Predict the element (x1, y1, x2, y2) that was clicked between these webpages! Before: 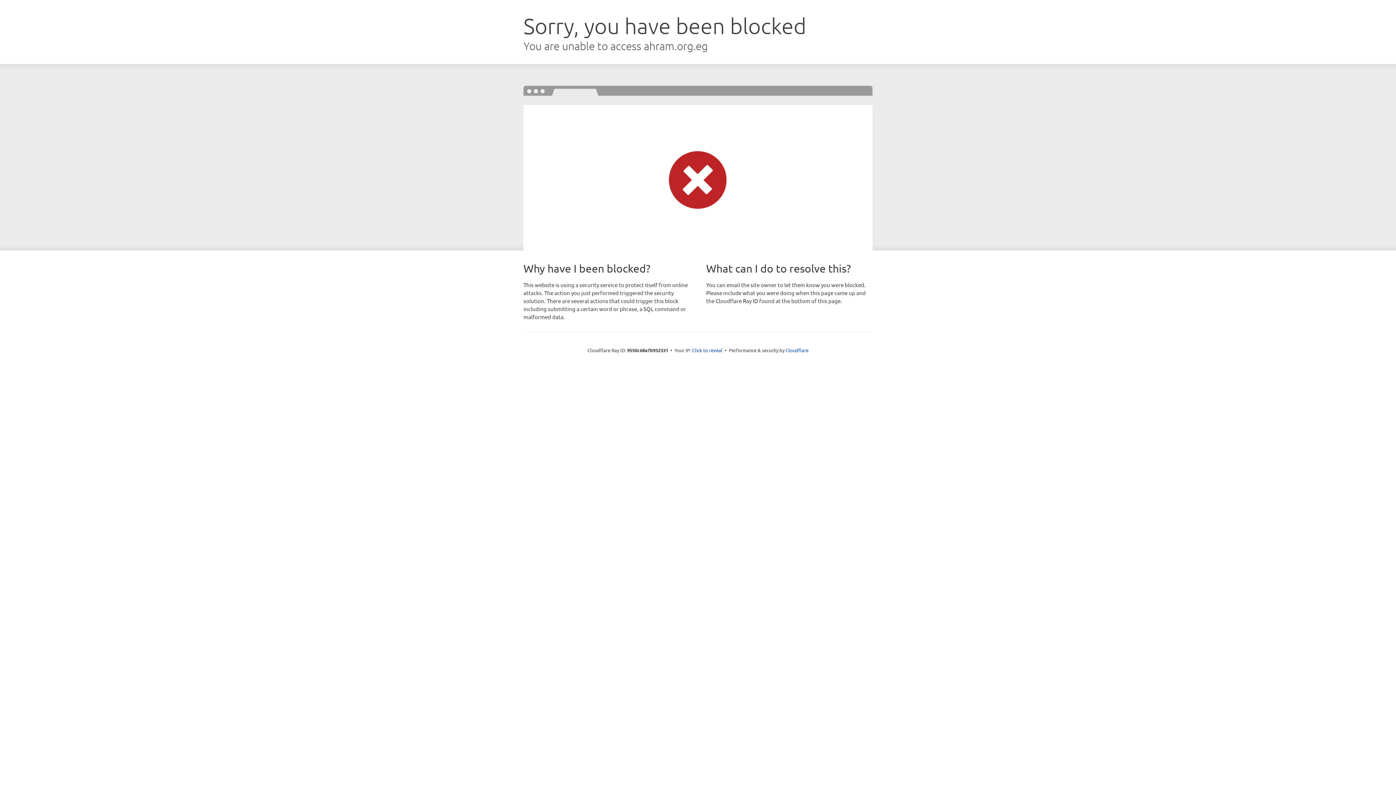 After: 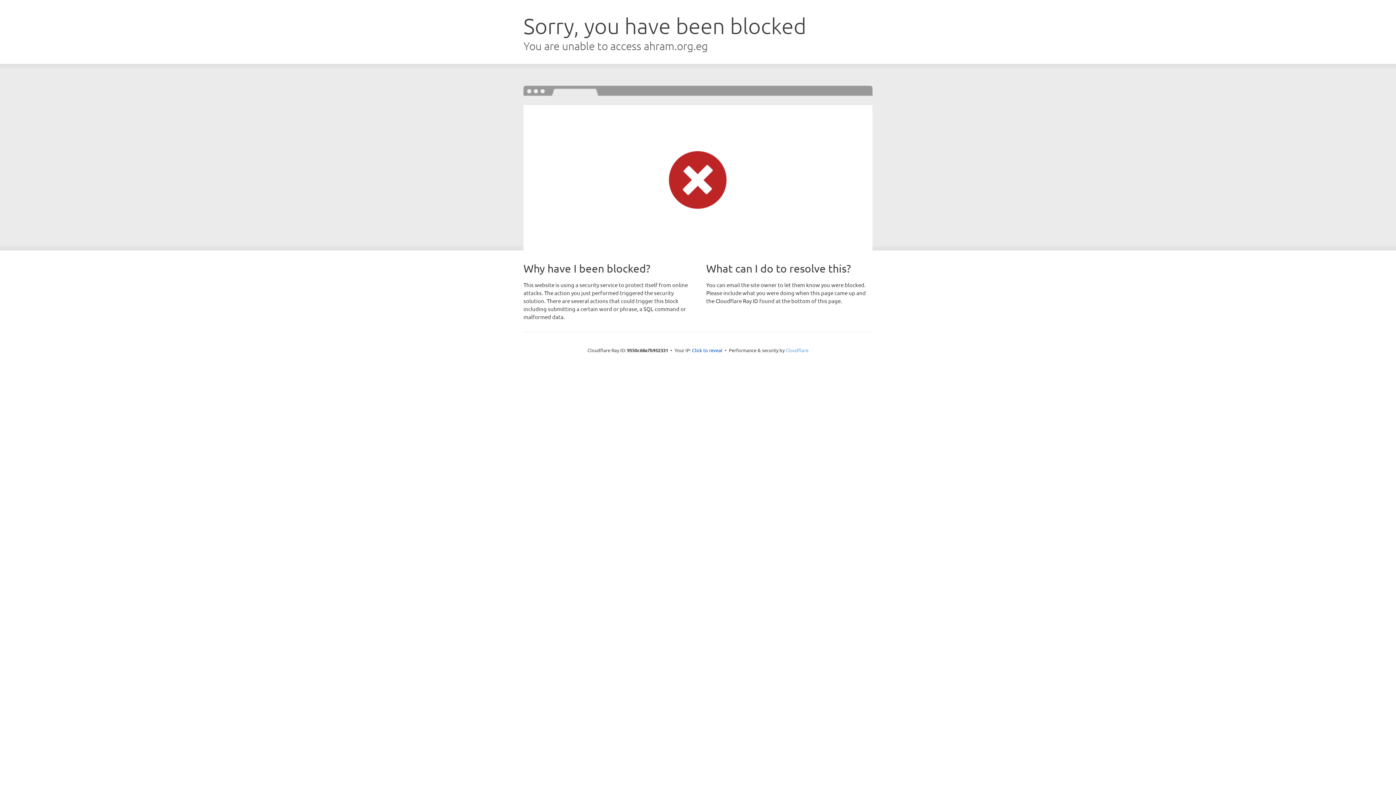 Action: bbox: (785, 347, 808, 353) label: Cloudflare